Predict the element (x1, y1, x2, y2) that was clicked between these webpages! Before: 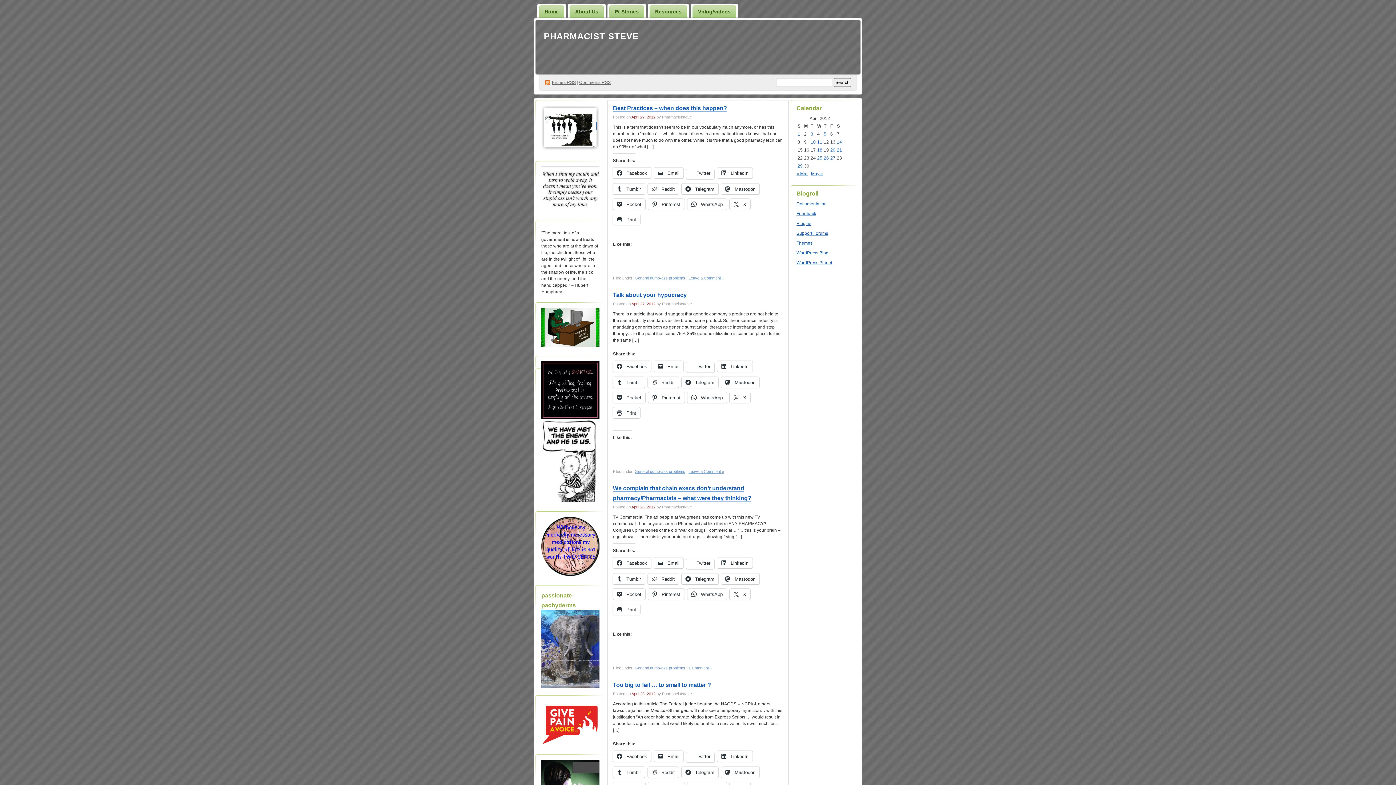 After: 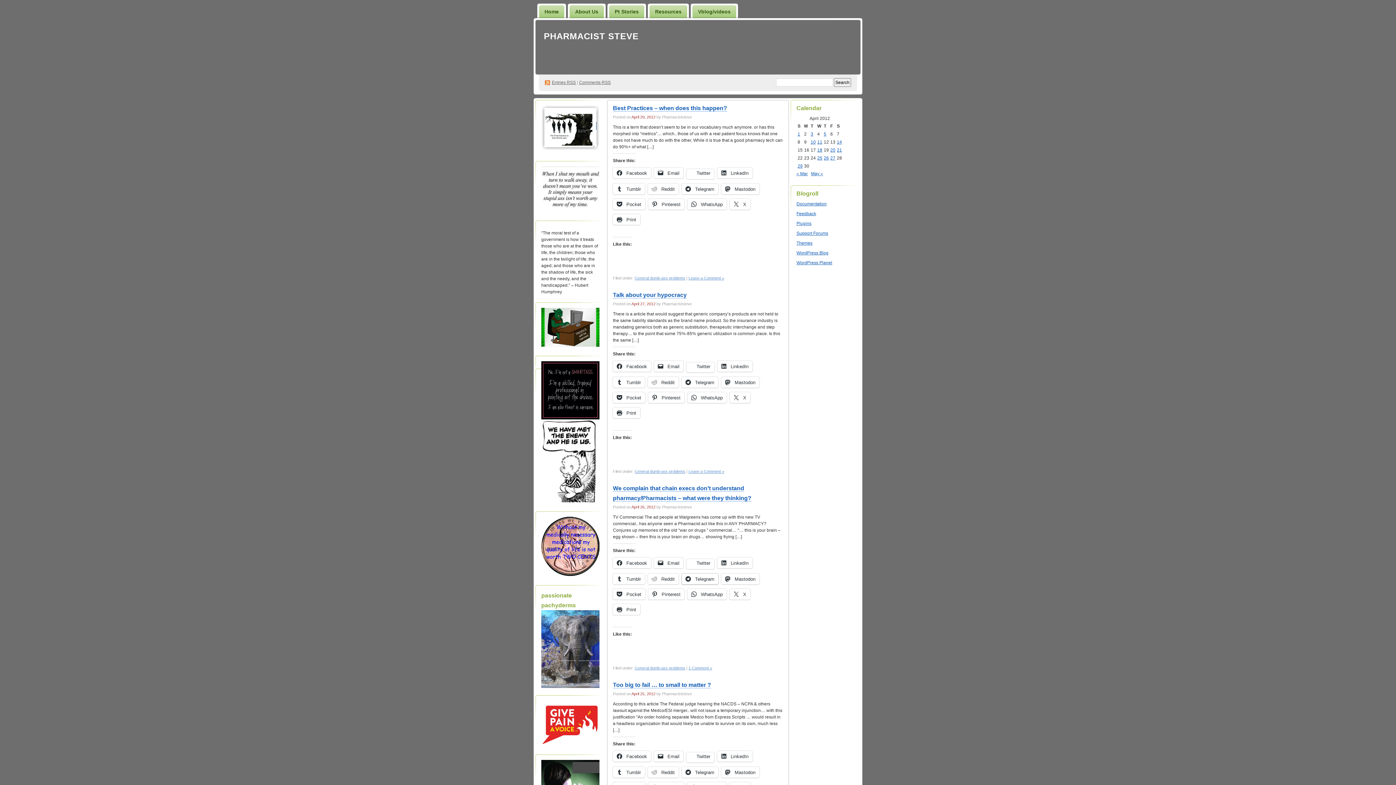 Action: bbox: (681, 573, 718, 584) label:  Telegram